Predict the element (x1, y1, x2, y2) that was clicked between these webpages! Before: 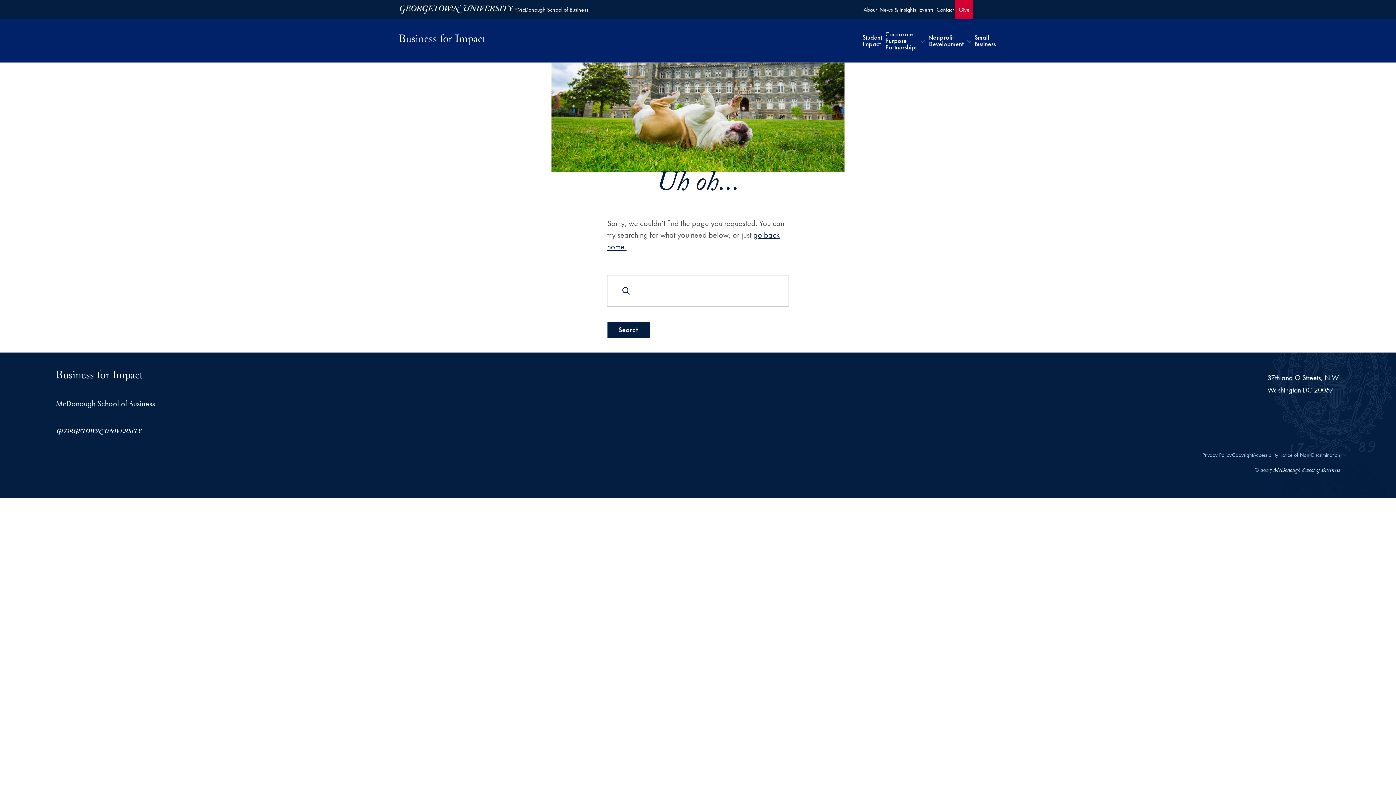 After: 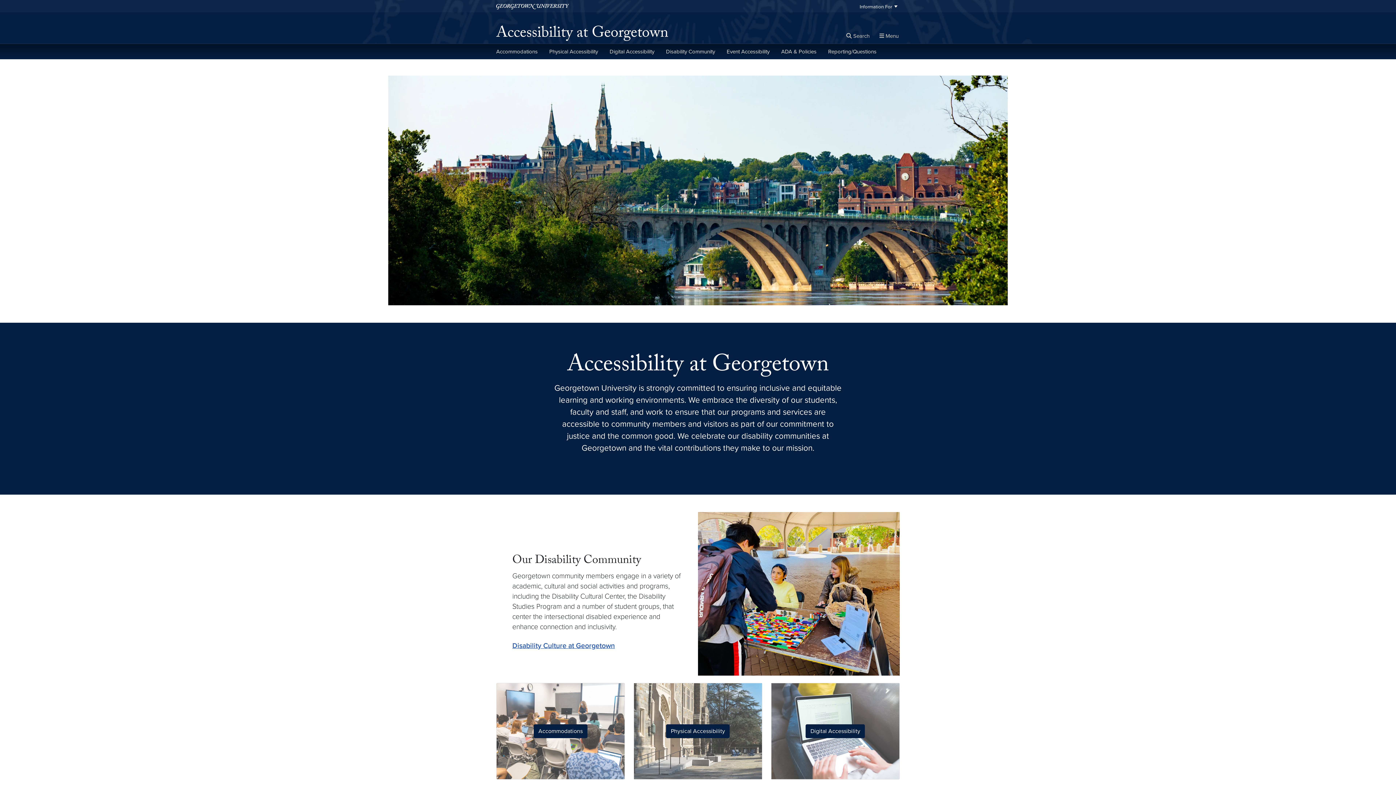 Action: label: Accessibility bbox: (1253, 451, 1278, 458)